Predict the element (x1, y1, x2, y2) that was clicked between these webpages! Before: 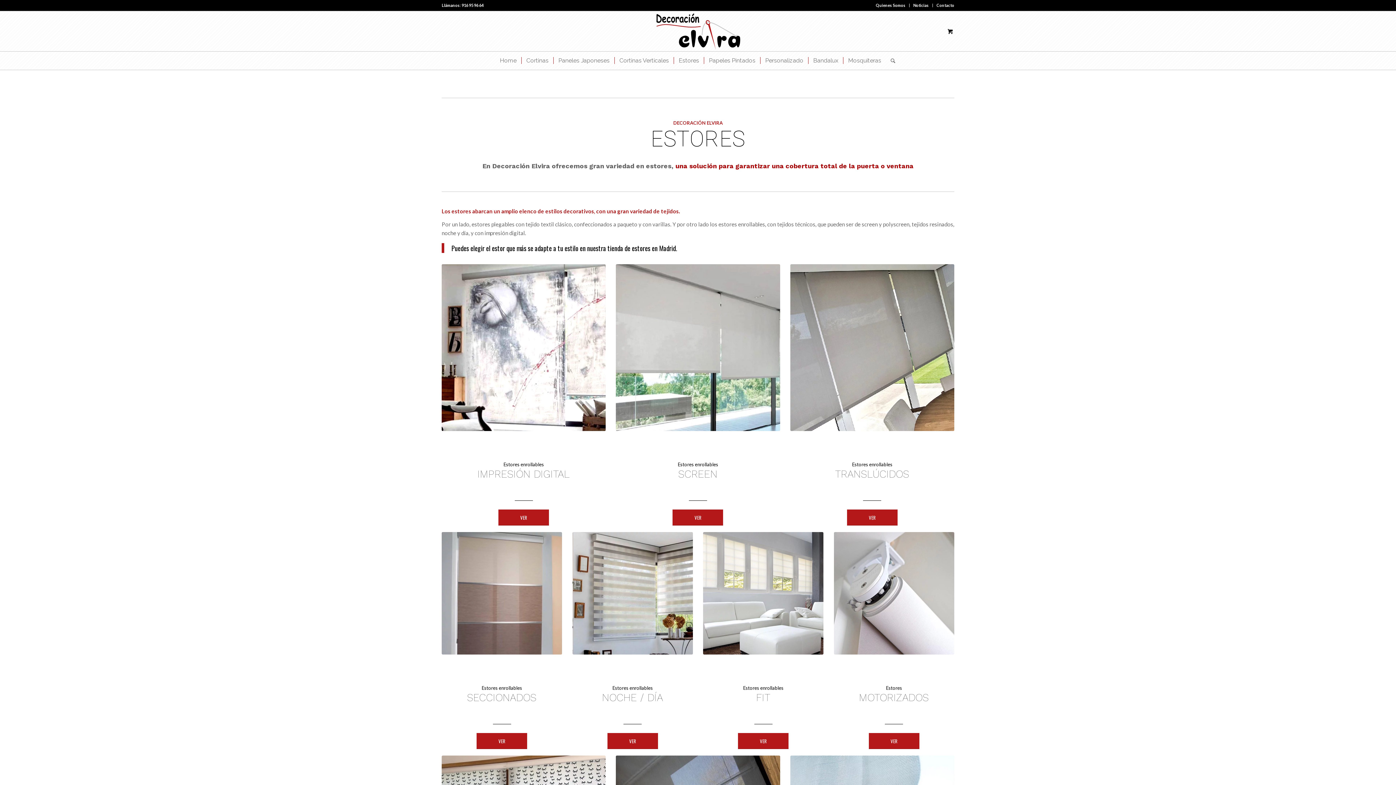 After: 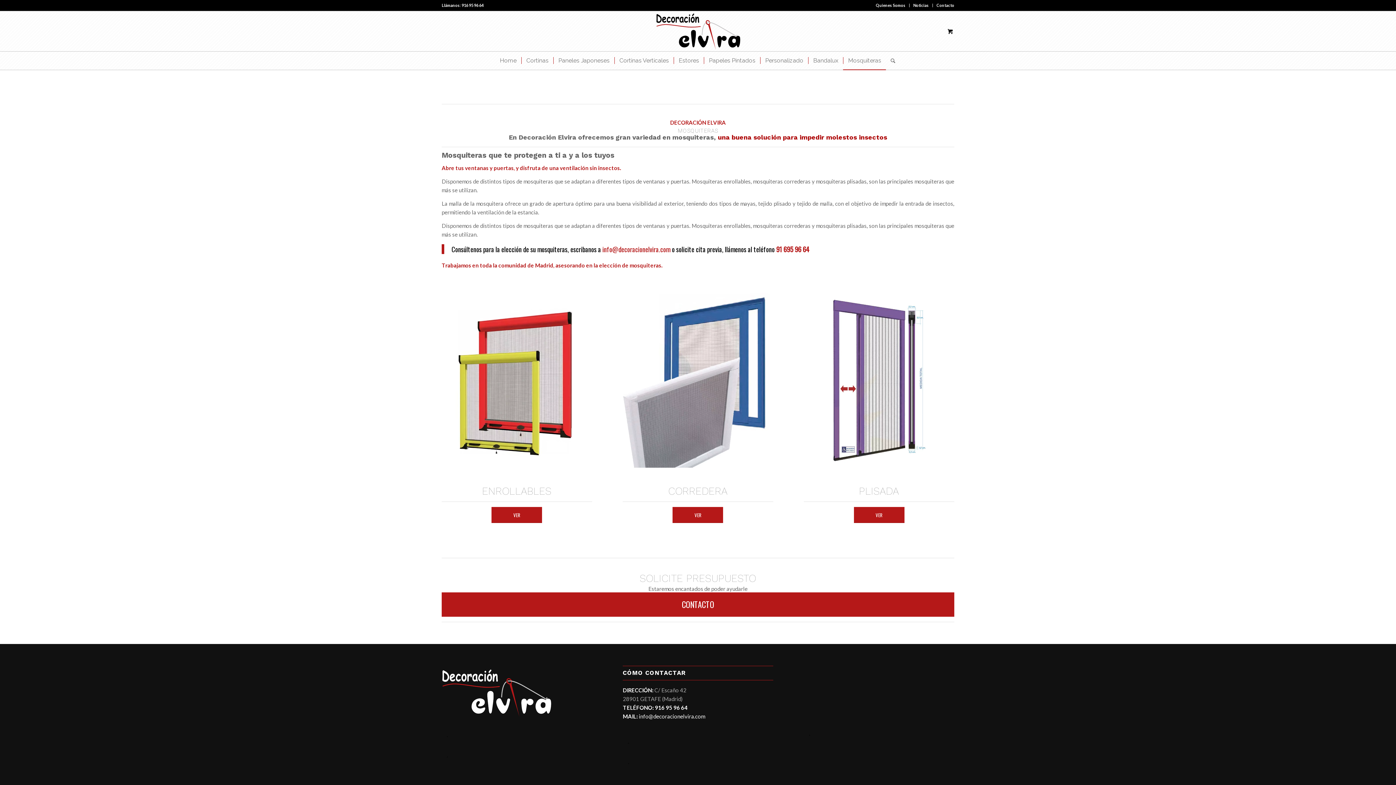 Action: label: Mosquiteras bbox: (843, 51, 886, 69)